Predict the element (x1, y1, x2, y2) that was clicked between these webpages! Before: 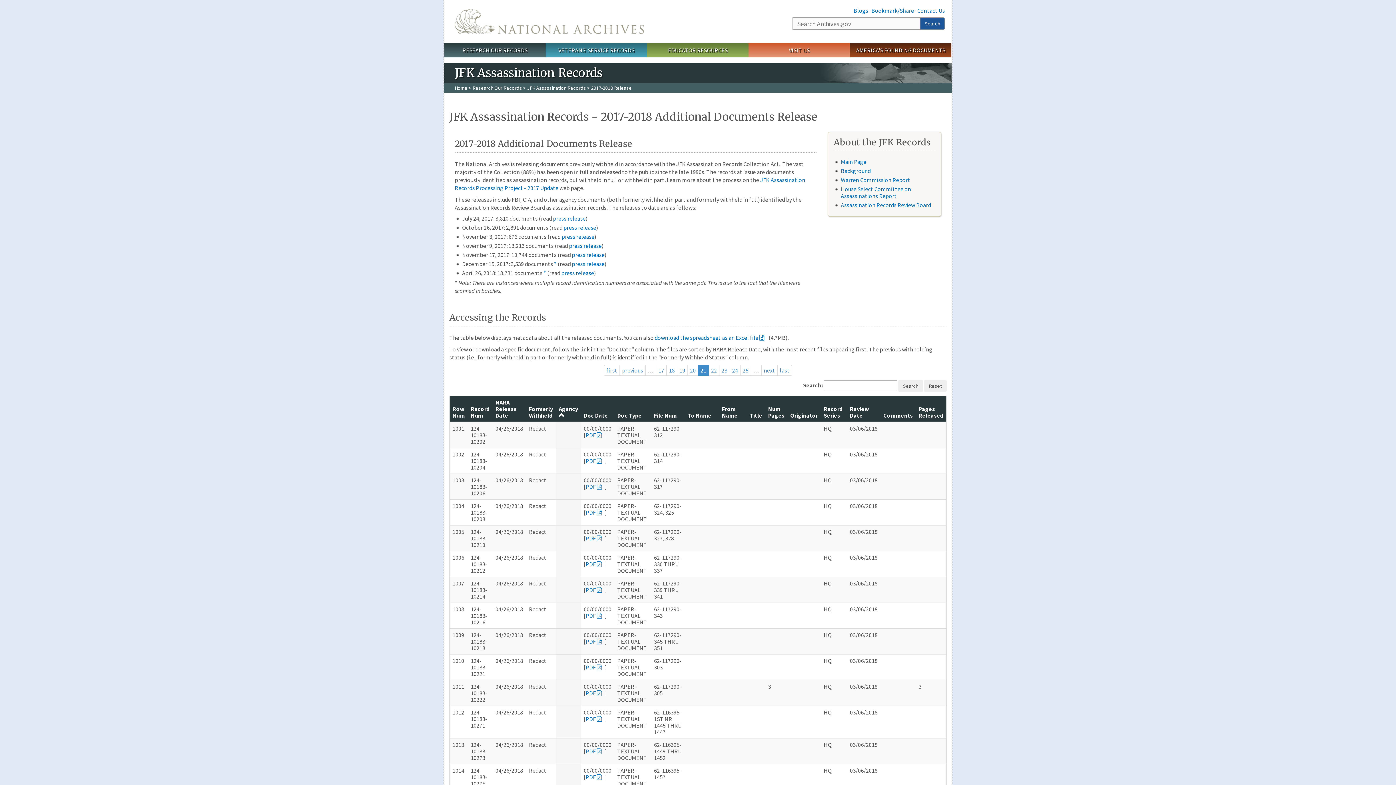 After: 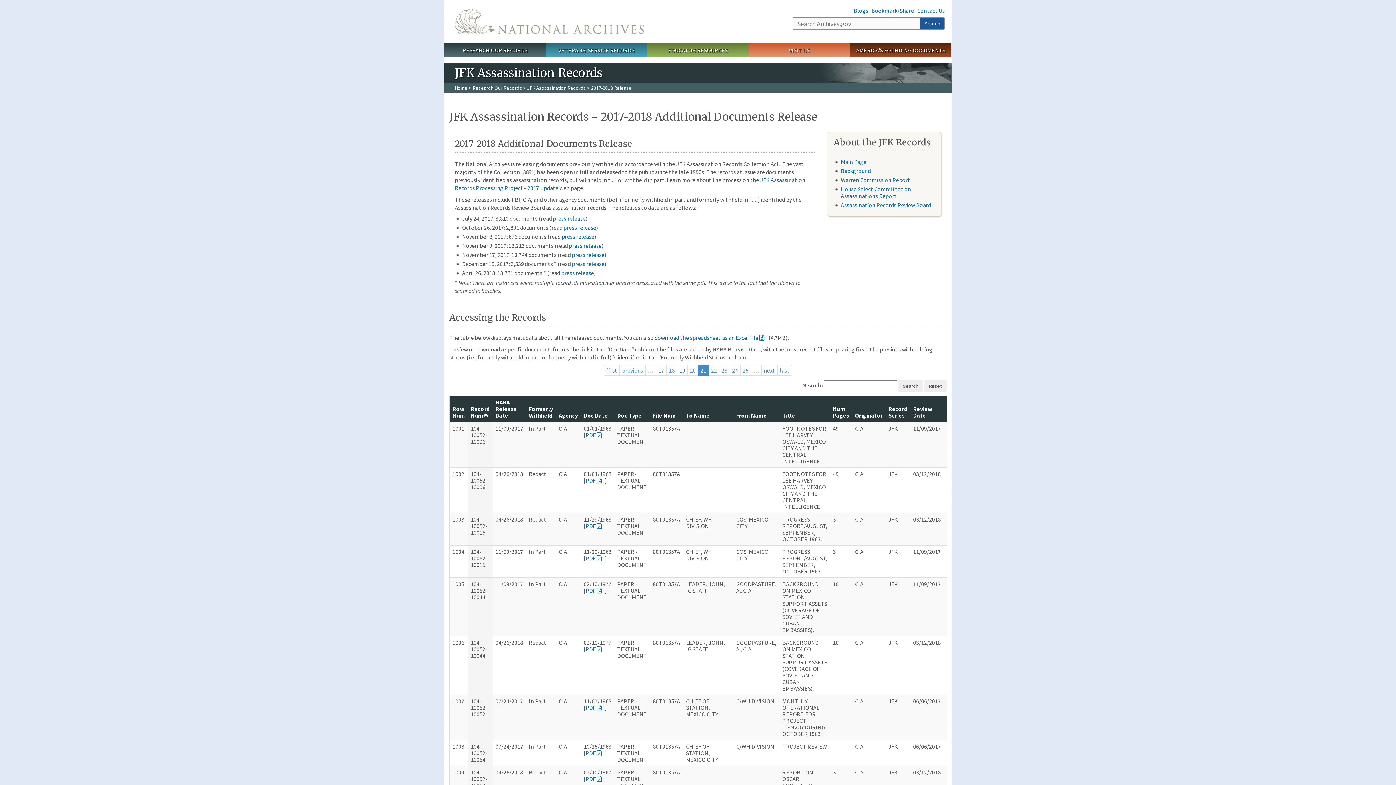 Action: bbox: (470, 405, 489, 419) label: Record Num